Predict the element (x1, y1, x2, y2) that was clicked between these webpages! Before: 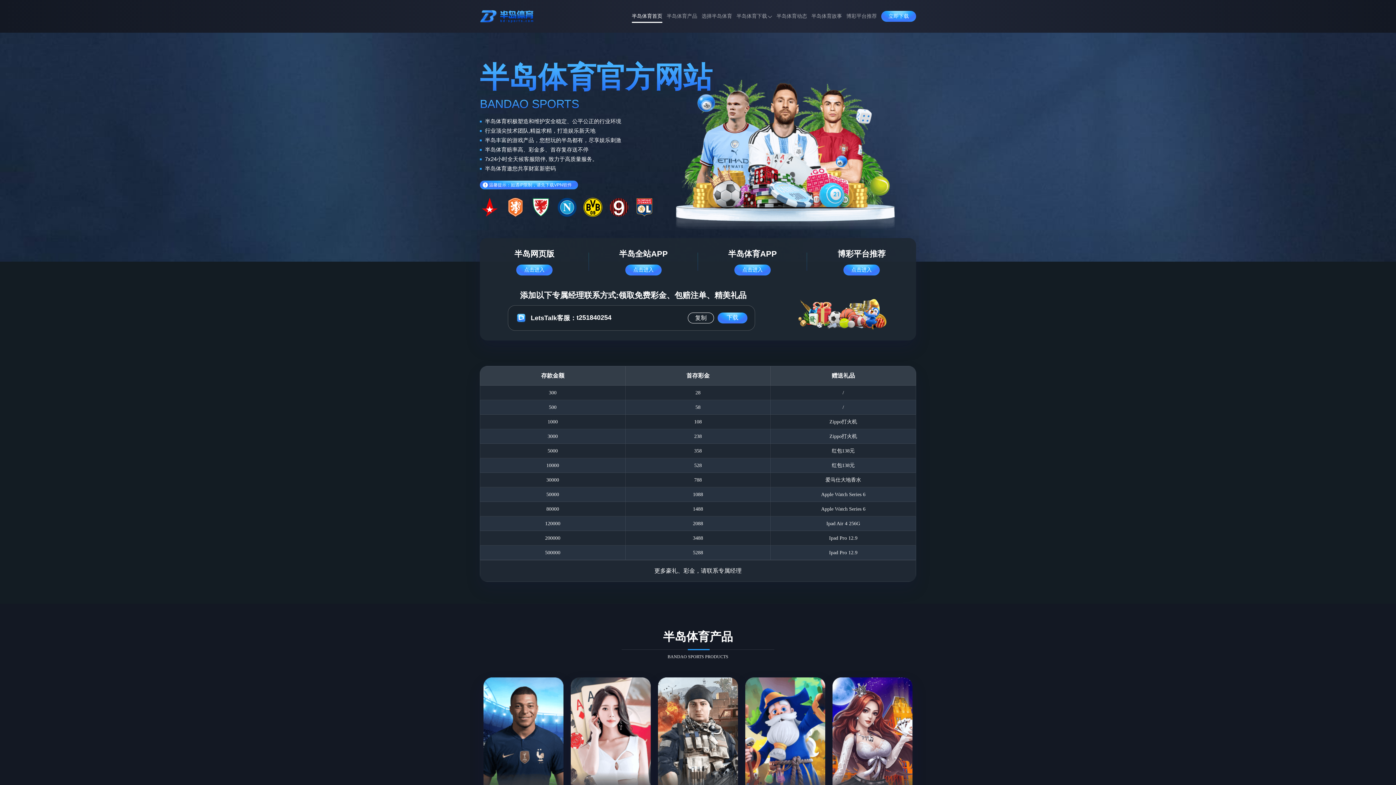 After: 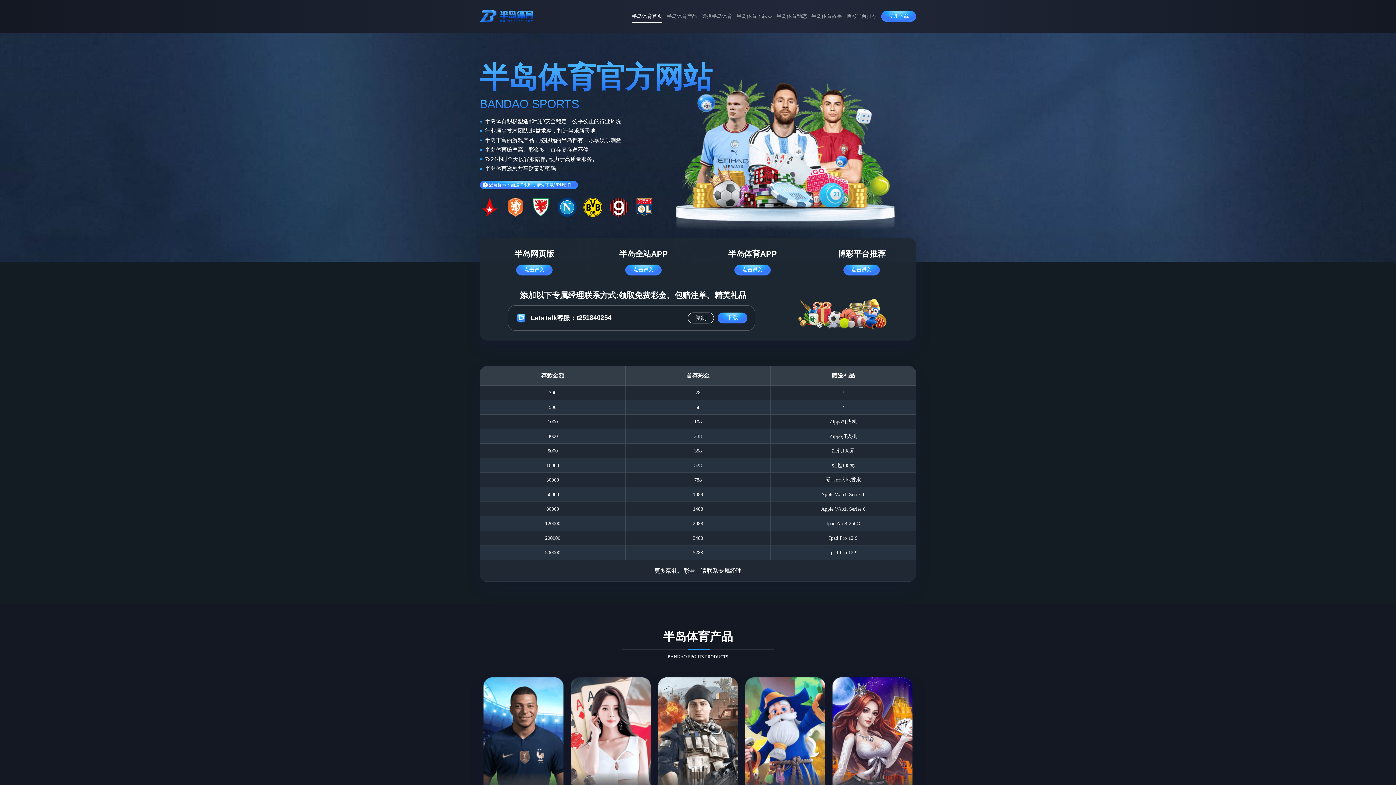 Action: bbox: (480, 5, 534, 26)